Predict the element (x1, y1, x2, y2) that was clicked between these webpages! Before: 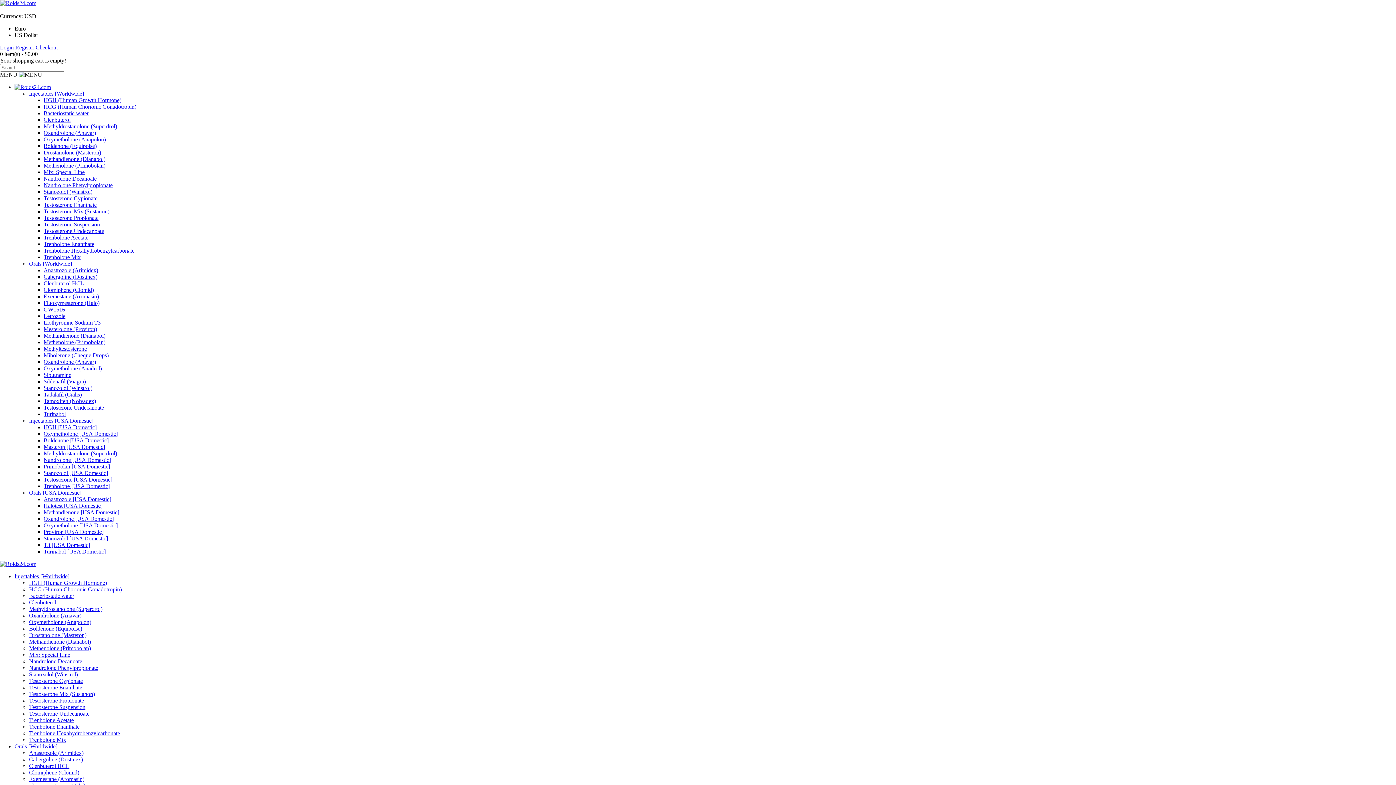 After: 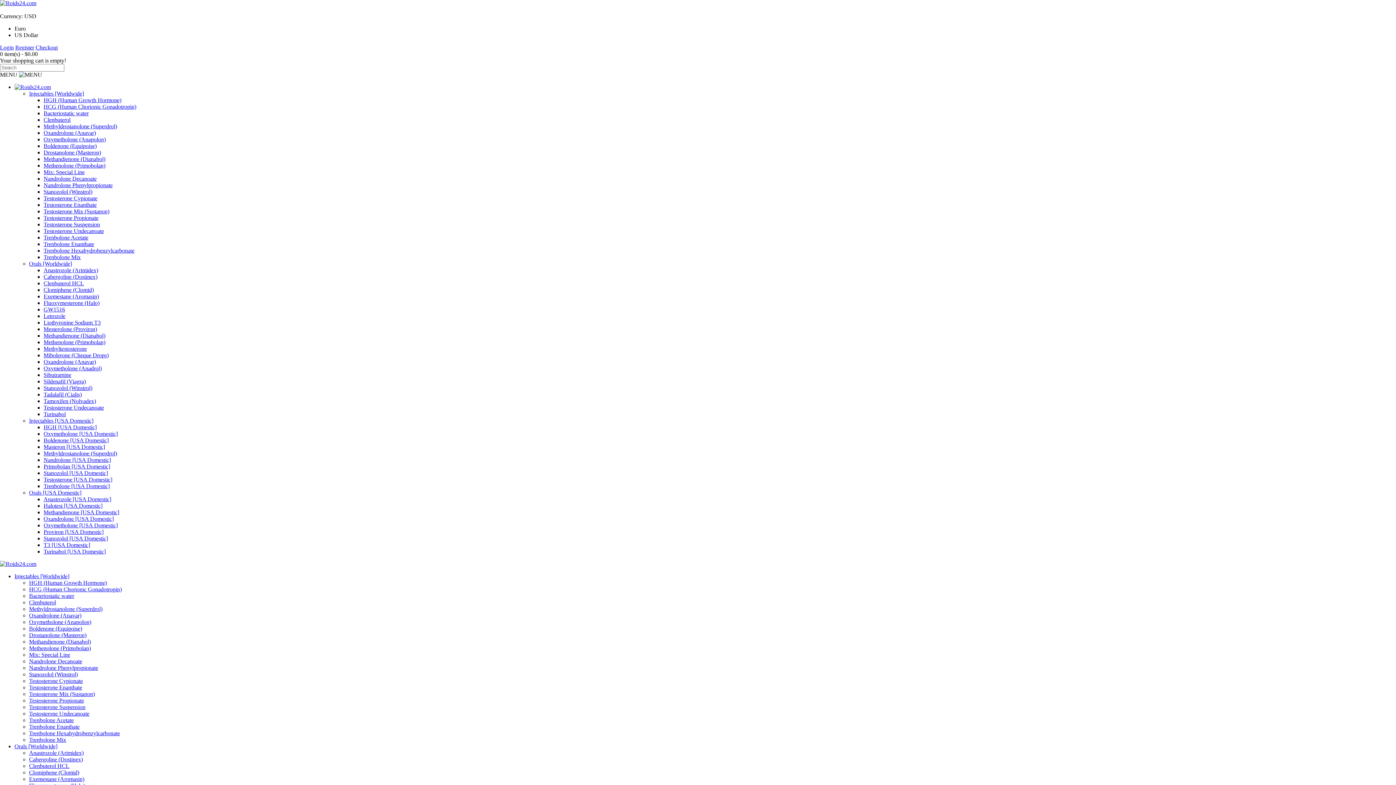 Action: label: Drostanolone (Masteron) bbox: (29, 632, 86, 638)